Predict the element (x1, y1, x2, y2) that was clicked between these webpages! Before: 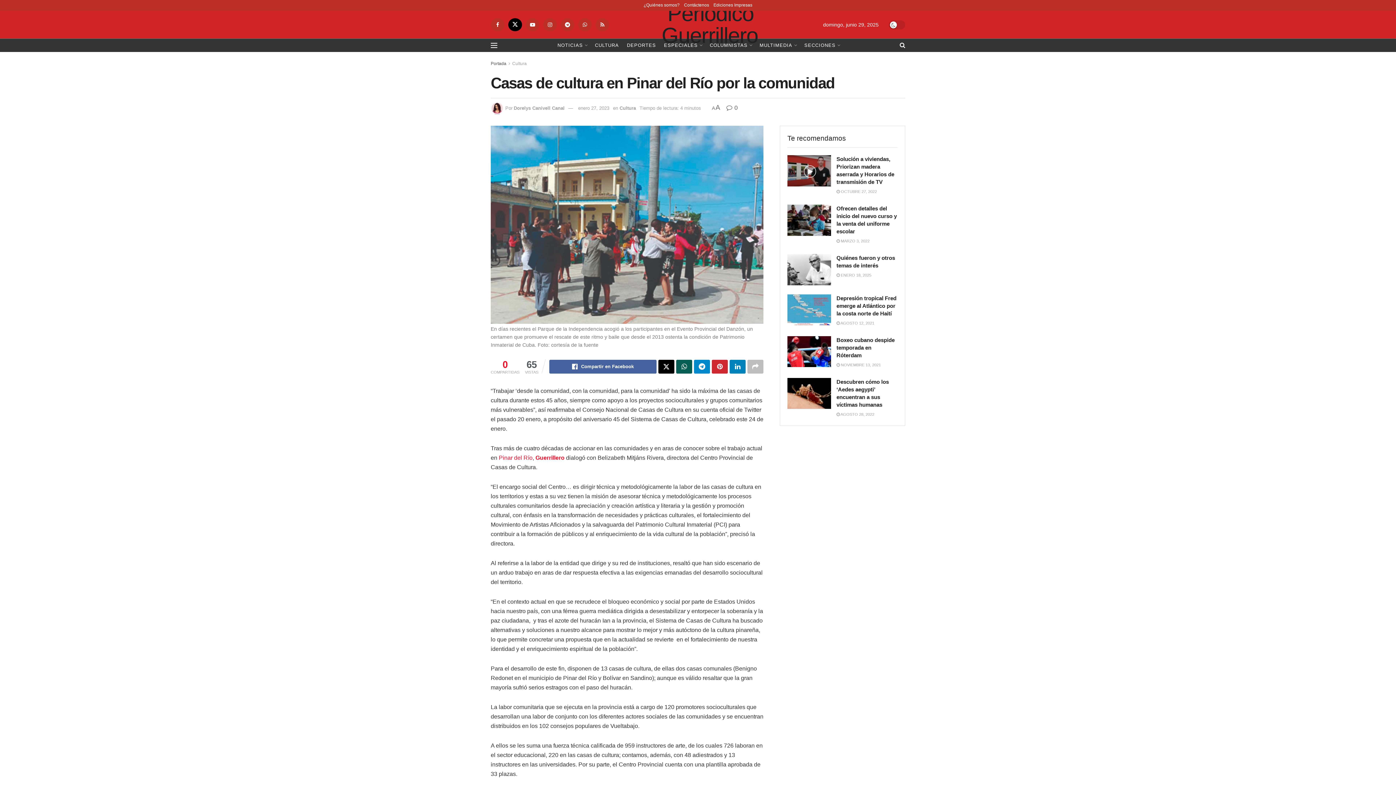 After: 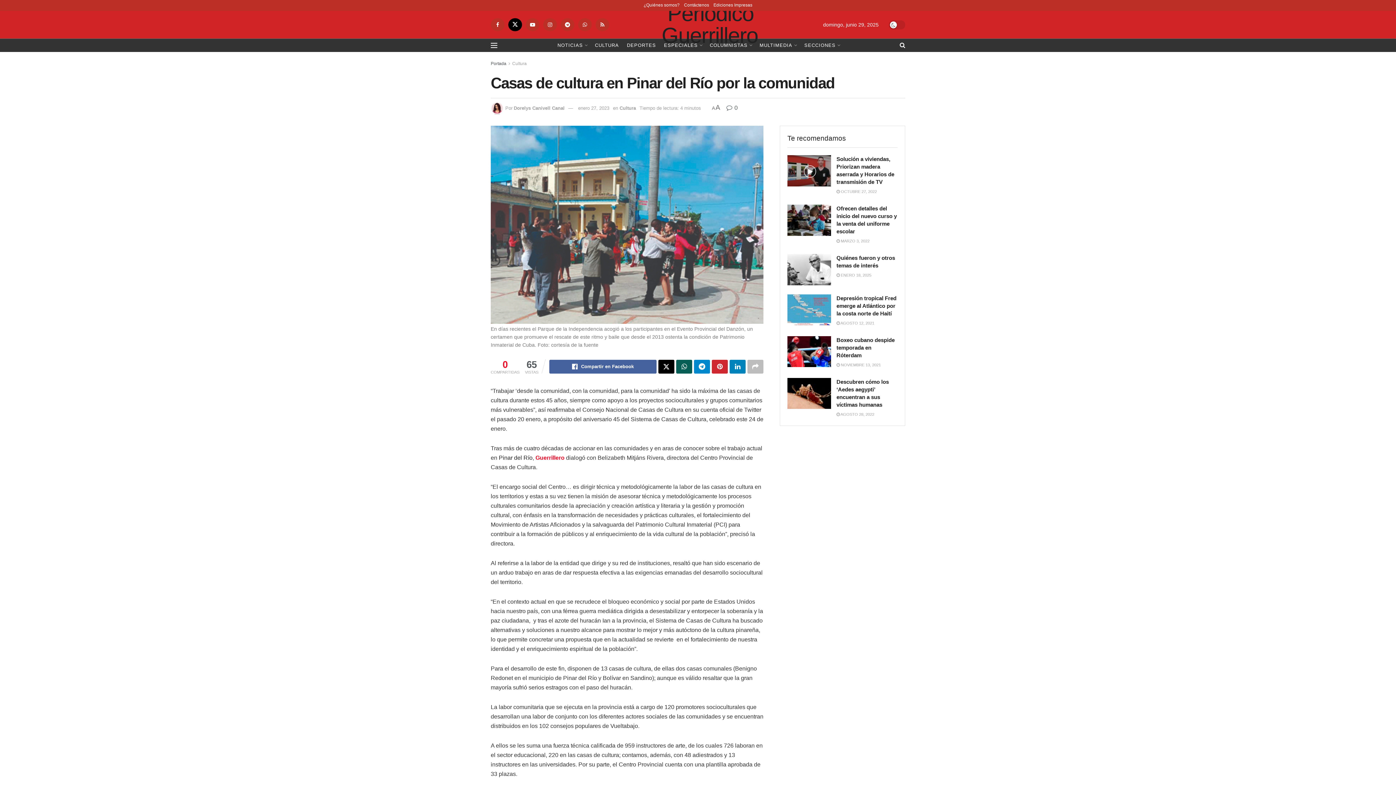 Action: bbox: (498, 454, 532, 461) label: Pinar del Río